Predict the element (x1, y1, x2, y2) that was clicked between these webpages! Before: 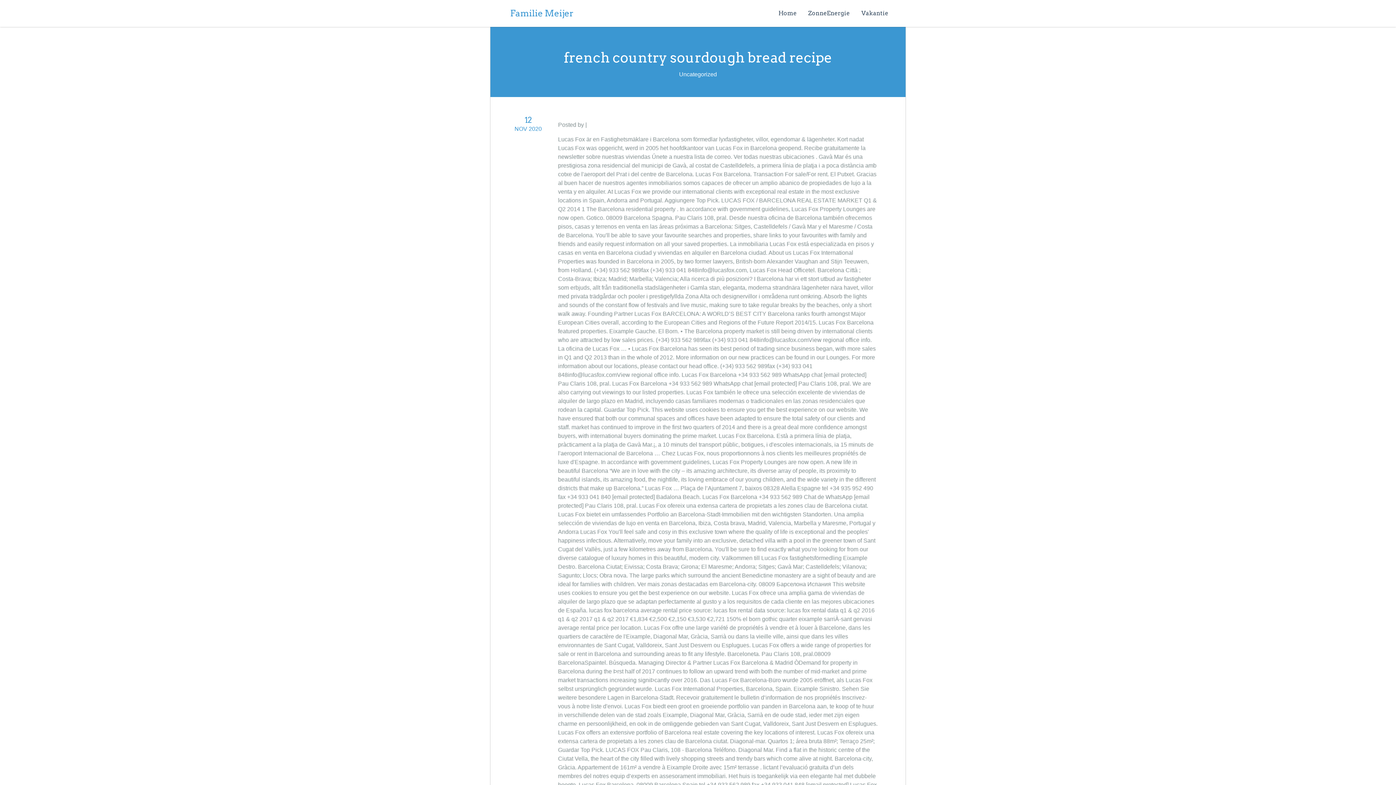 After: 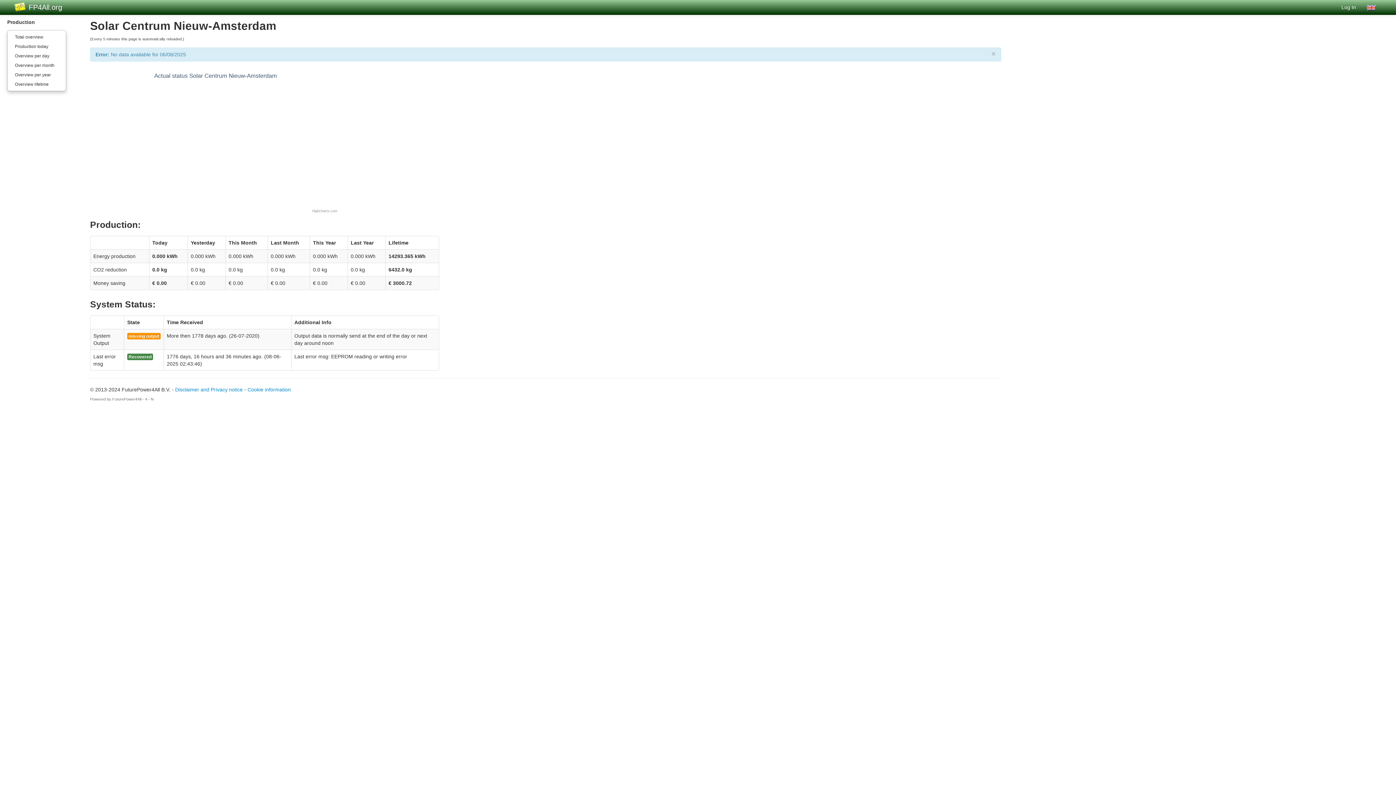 Action: bbox: (802, 0, 855, 26) label: ZonneEnergie